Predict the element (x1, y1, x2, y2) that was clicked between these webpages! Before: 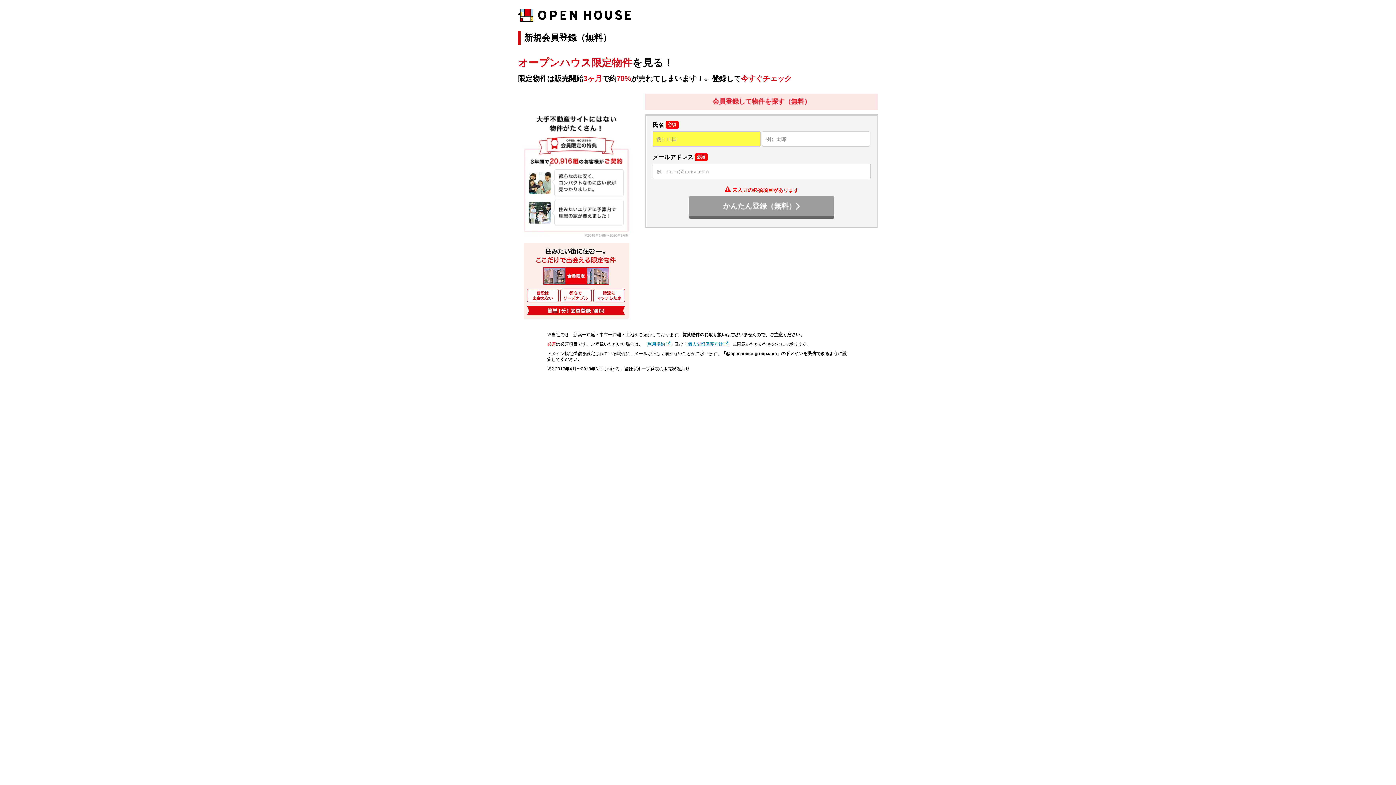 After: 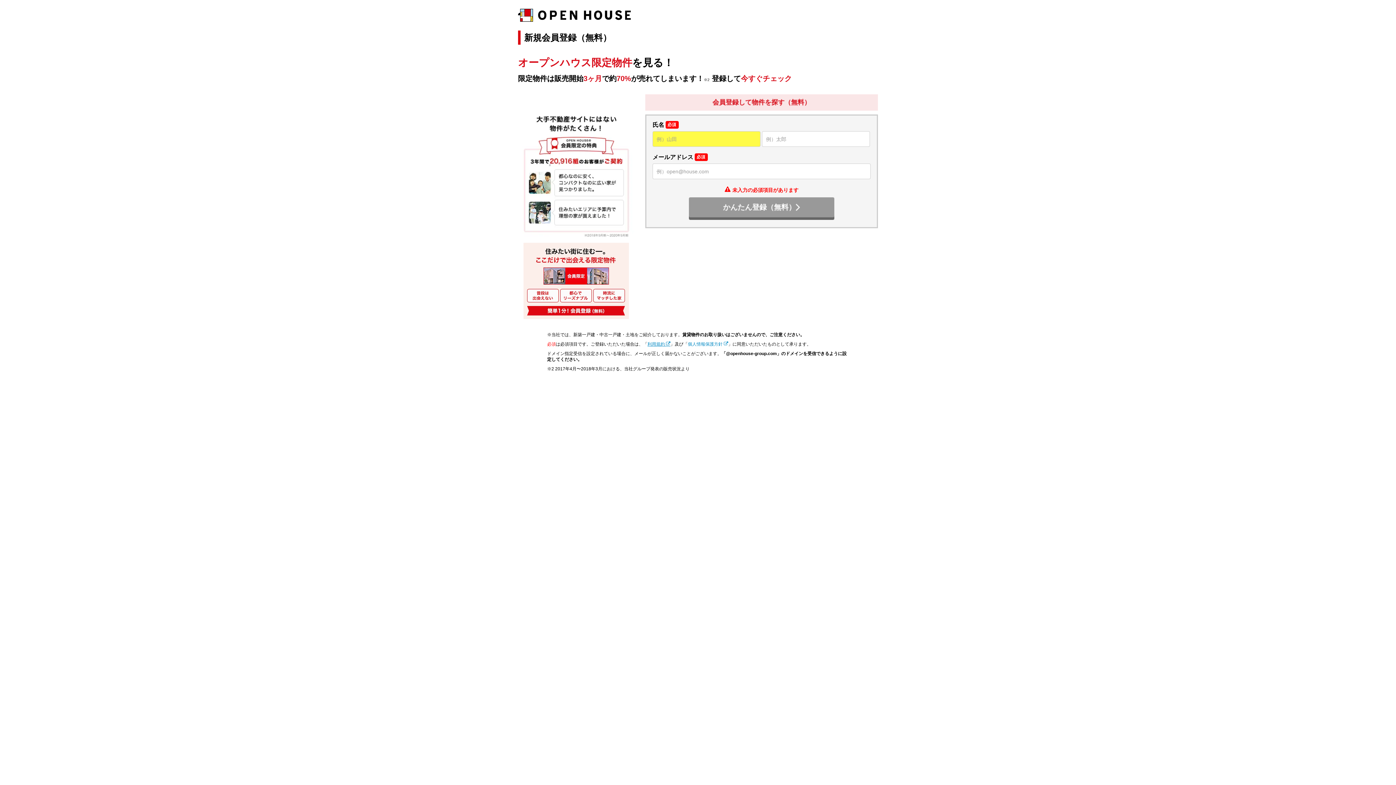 Action: label: 個人情報保護方針  bbox: (688, 341, 728, 346)